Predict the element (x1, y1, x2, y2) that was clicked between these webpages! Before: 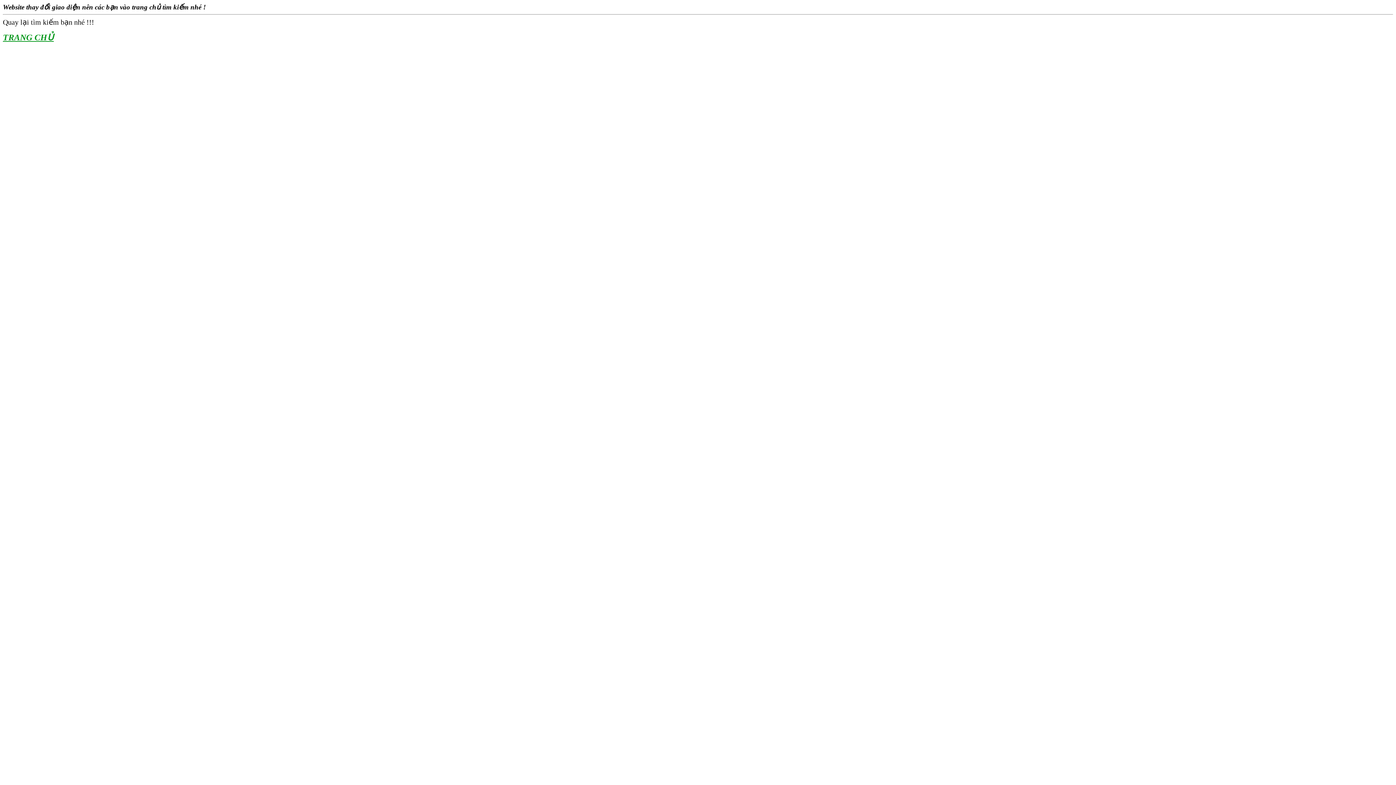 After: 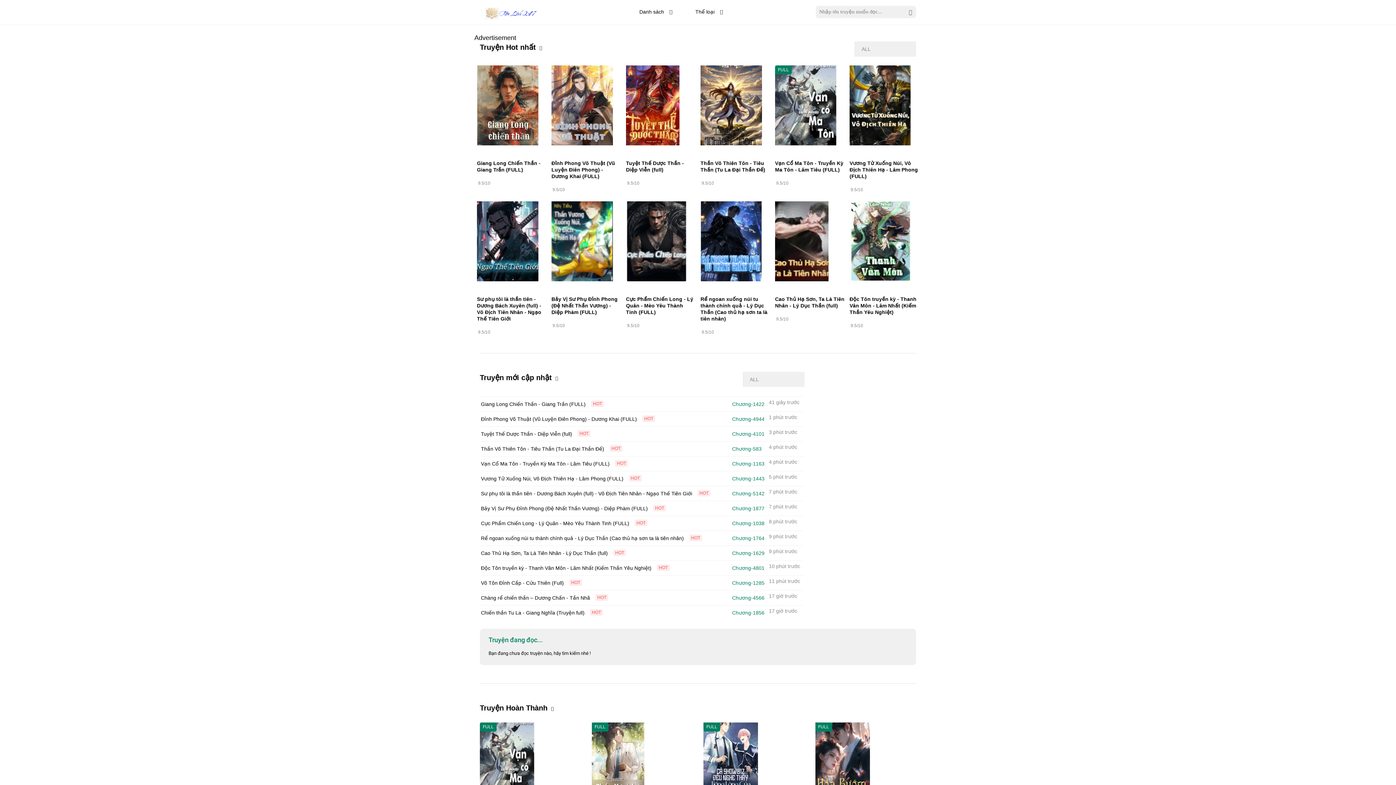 Action: label: TRANG CHỦ bbox: (2, 32, 53, 42)